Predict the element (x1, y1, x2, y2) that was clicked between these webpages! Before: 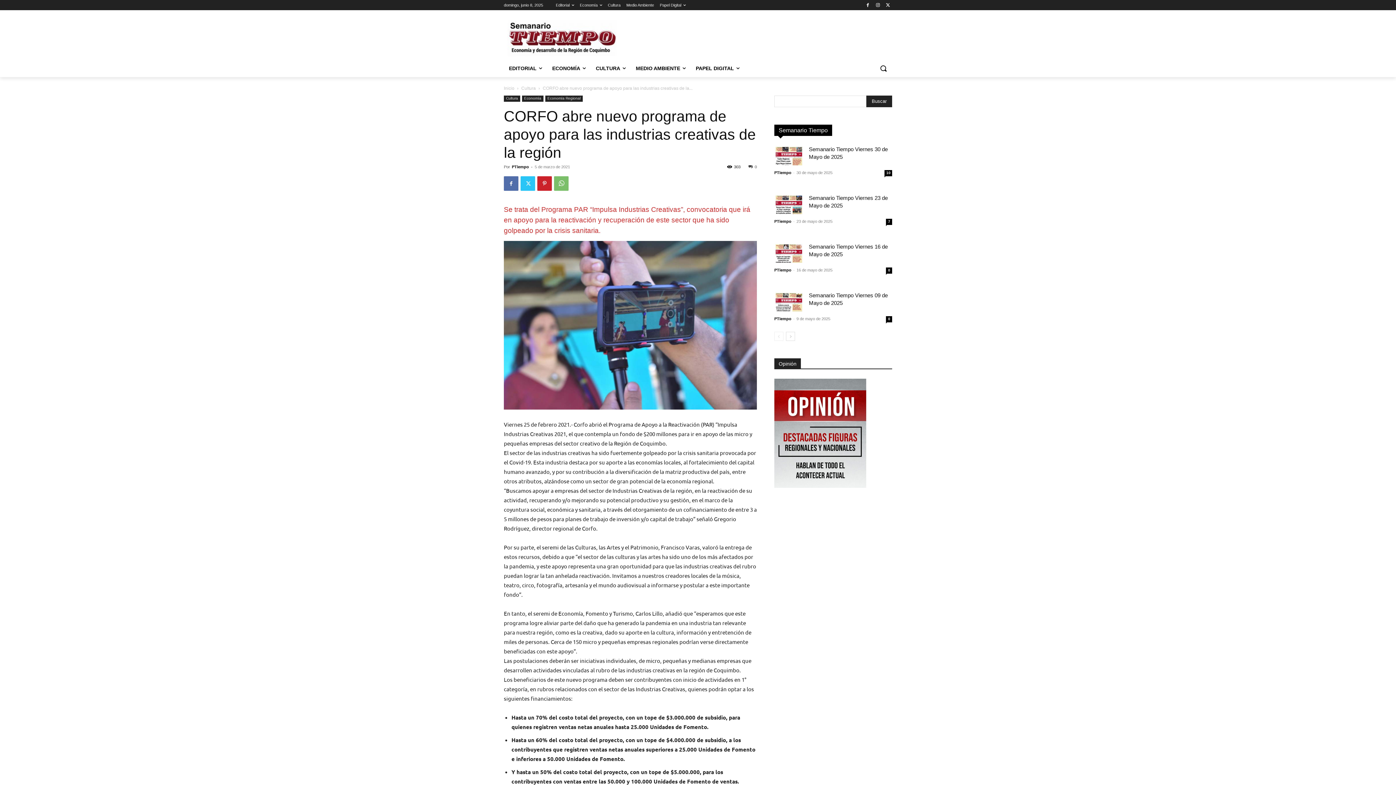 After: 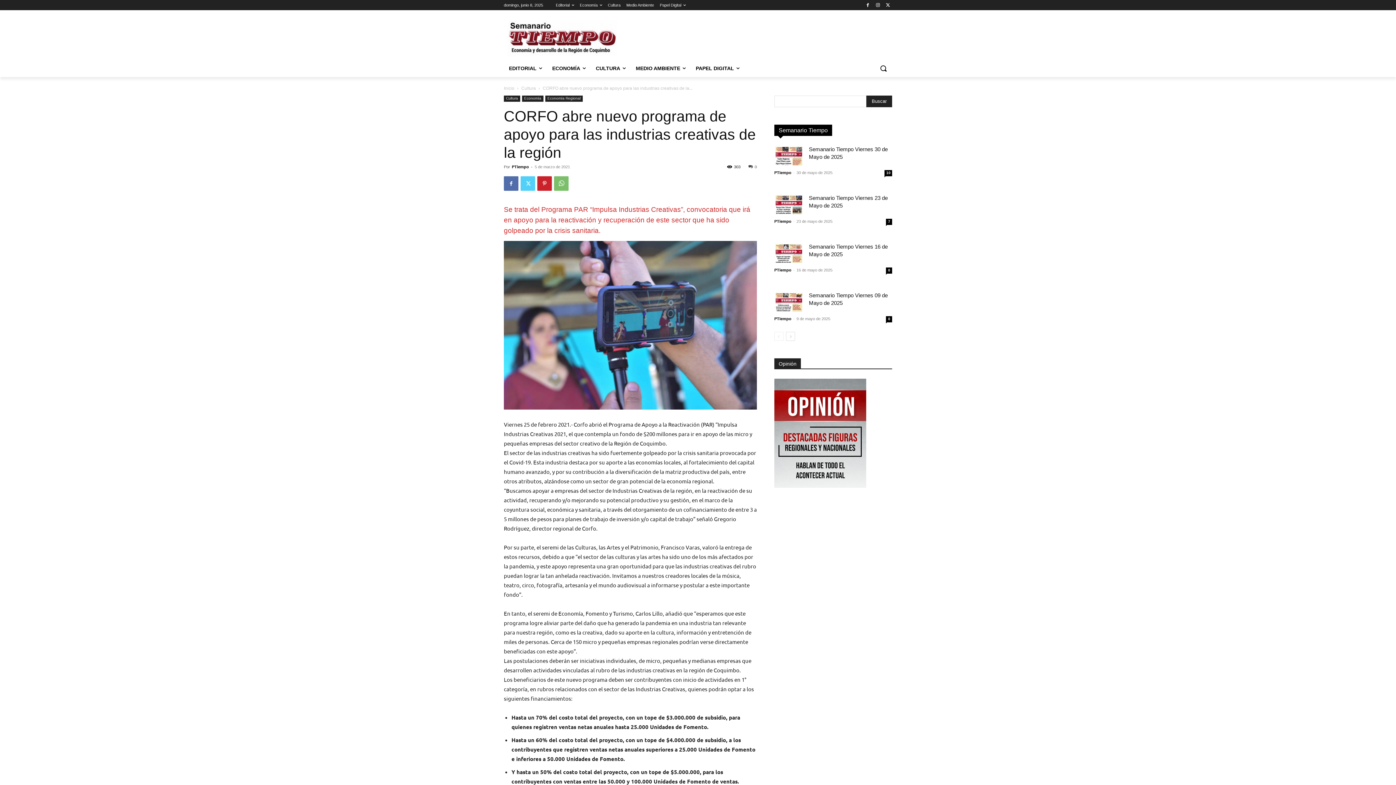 Action: bbox: (520, 176, 535, 190)